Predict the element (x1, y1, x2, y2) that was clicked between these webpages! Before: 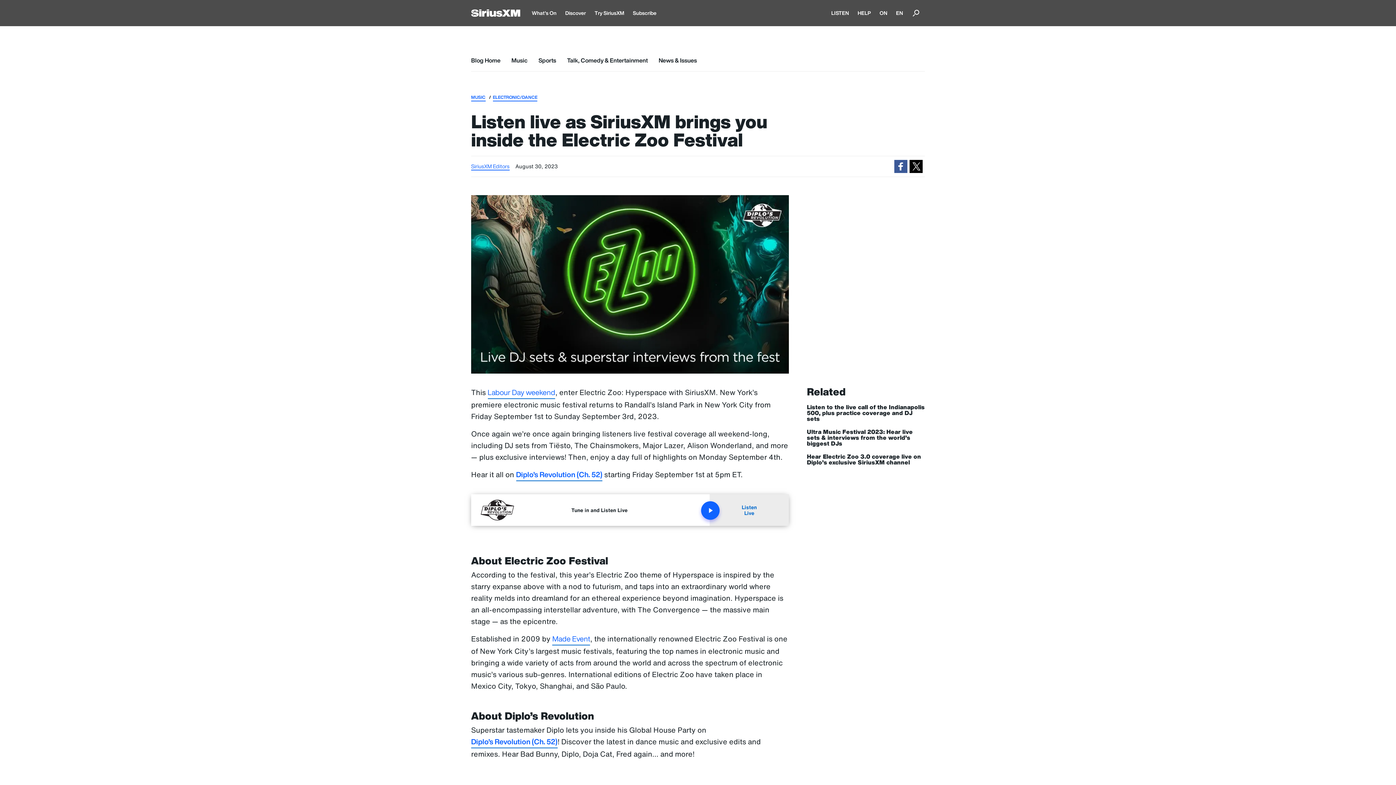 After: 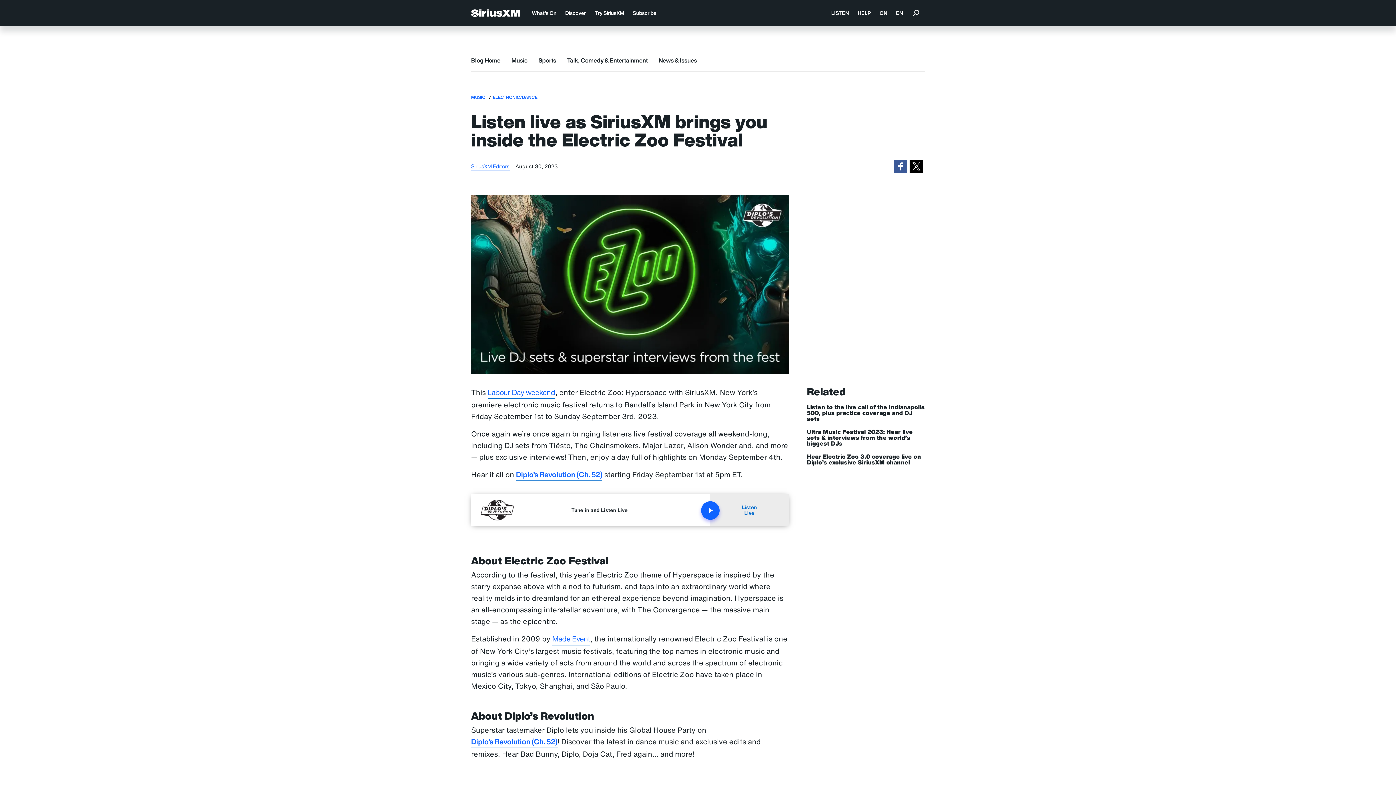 Action: bbox: (875, 0, 891, 26) label: ON